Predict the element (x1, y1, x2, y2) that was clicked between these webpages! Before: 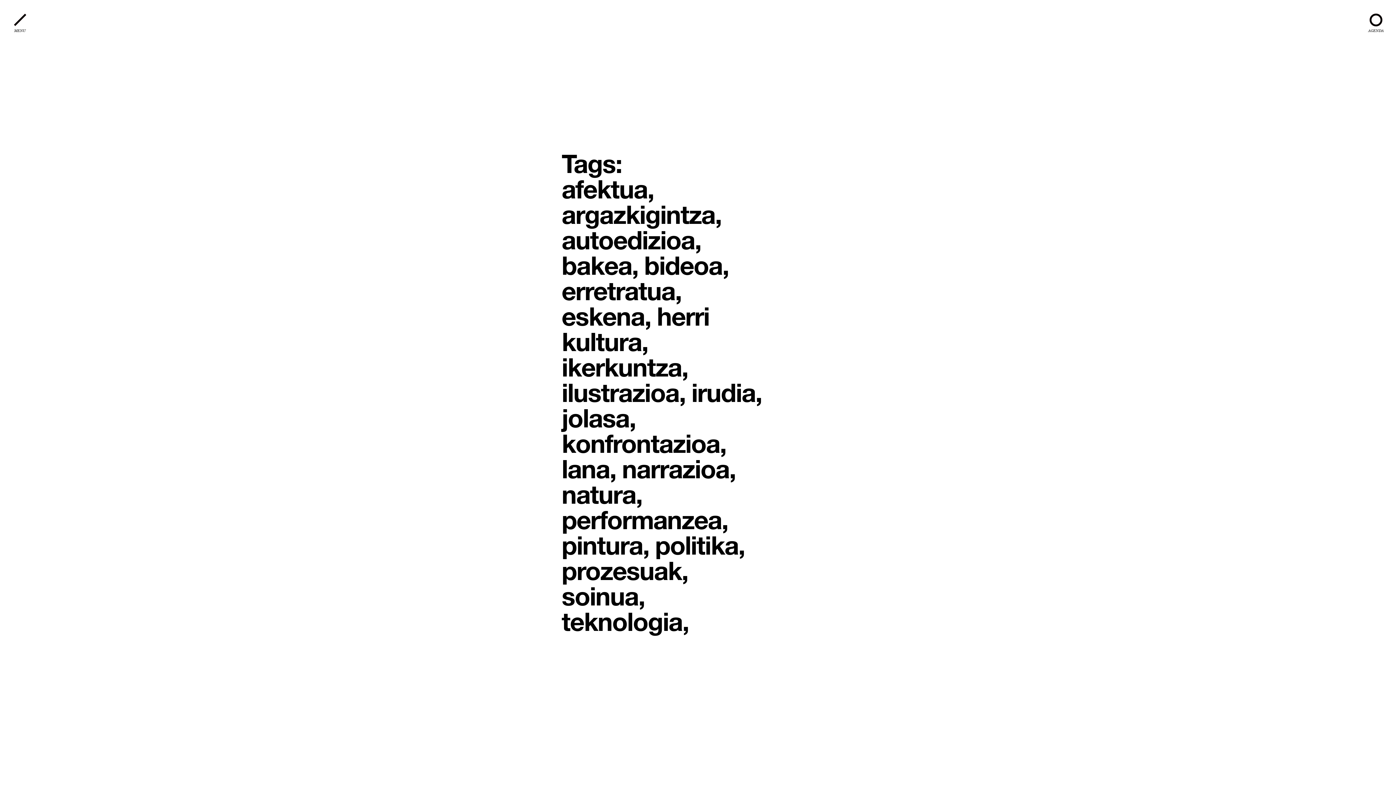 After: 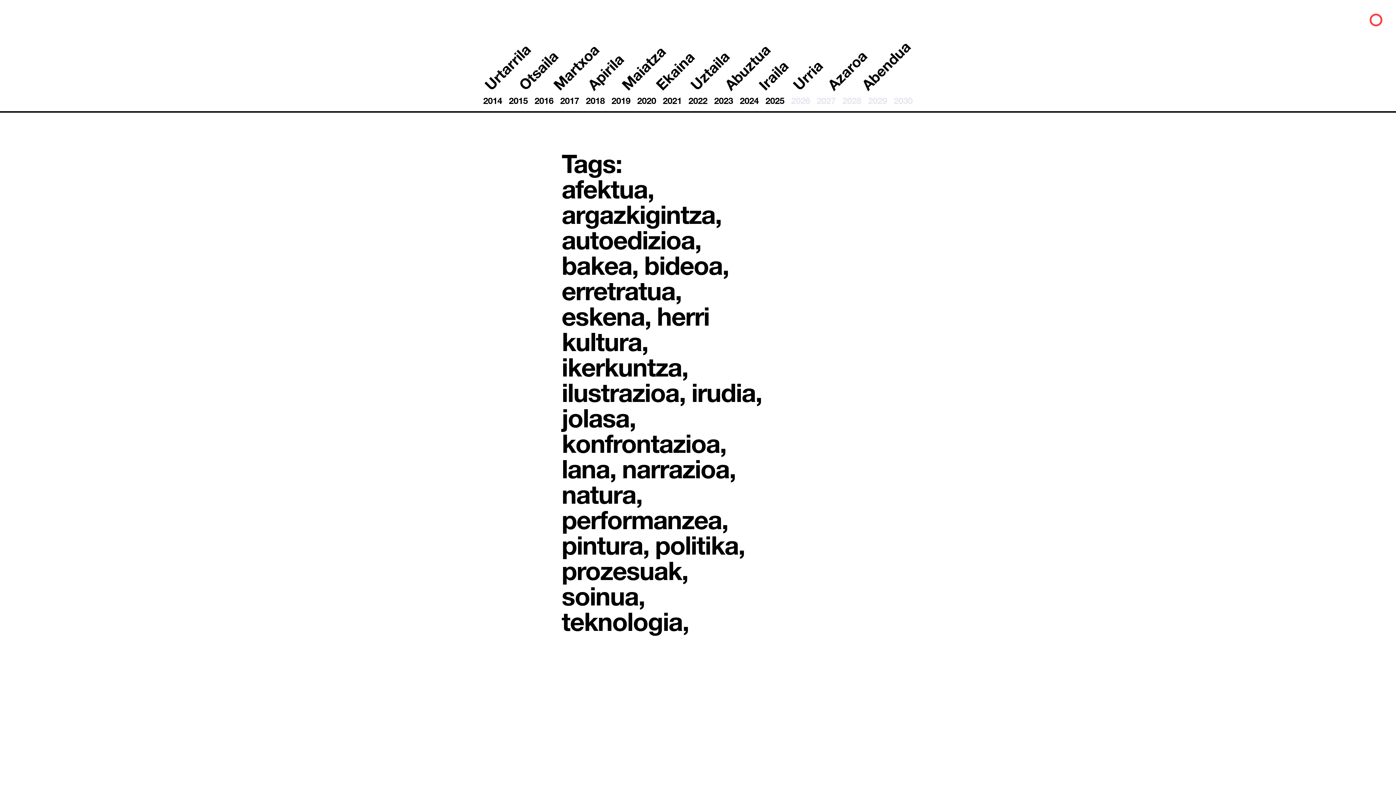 Action: label: AGENDA bbox: (1367, 10, 1385, 29)